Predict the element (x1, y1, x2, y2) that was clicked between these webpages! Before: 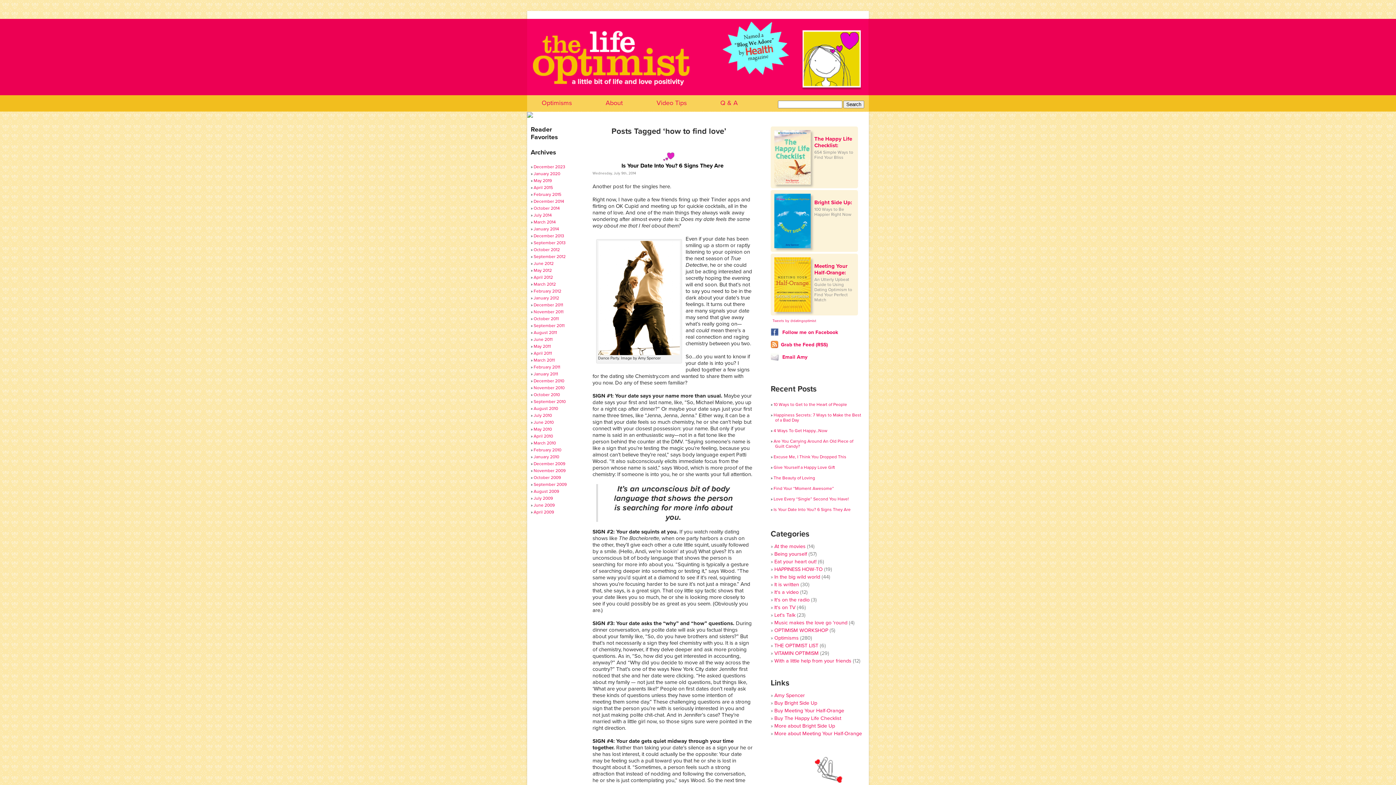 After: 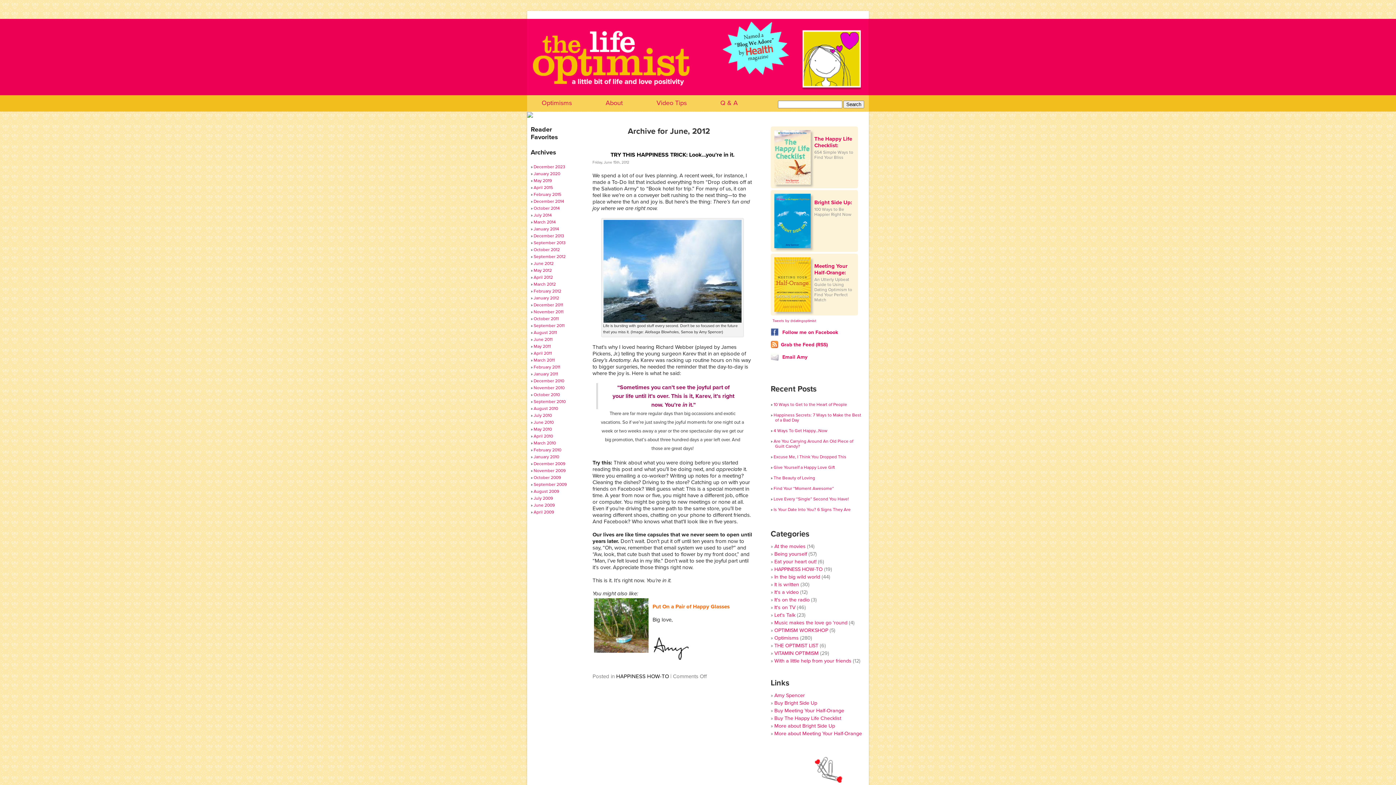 Action: bbox: (533, 261, 553, 266) label: June 2012